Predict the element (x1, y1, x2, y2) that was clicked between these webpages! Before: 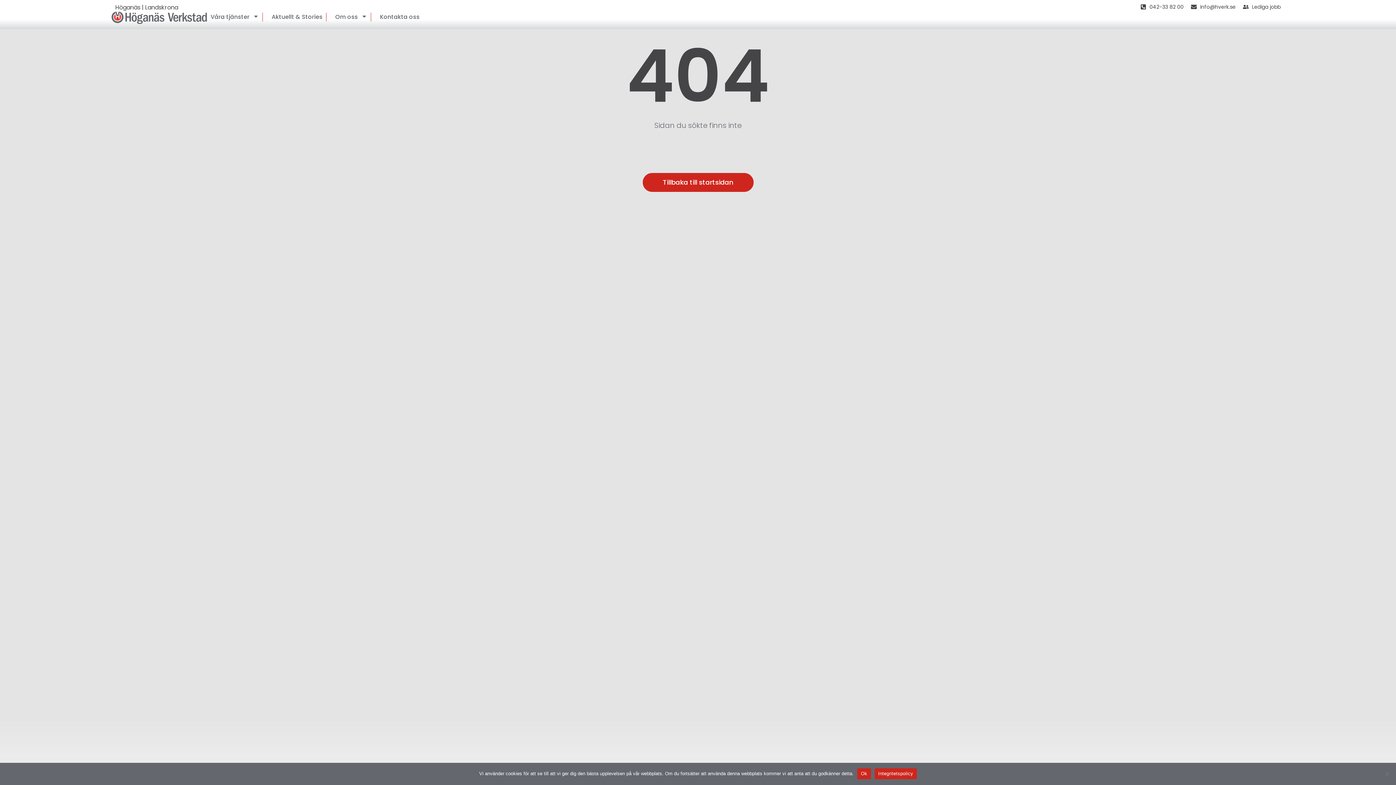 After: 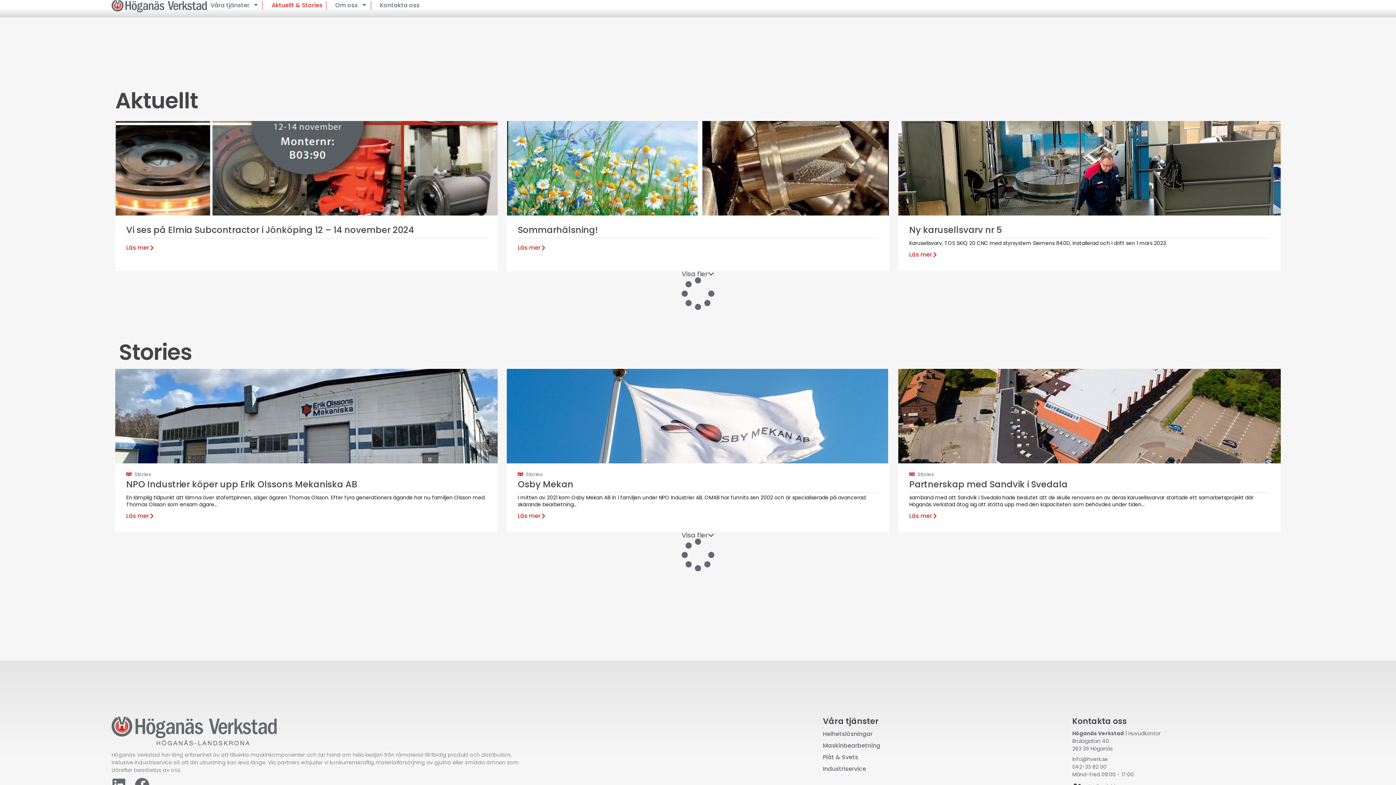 Action: bbox: (268, 11, 326, 22) label: Aktuellt & Stories